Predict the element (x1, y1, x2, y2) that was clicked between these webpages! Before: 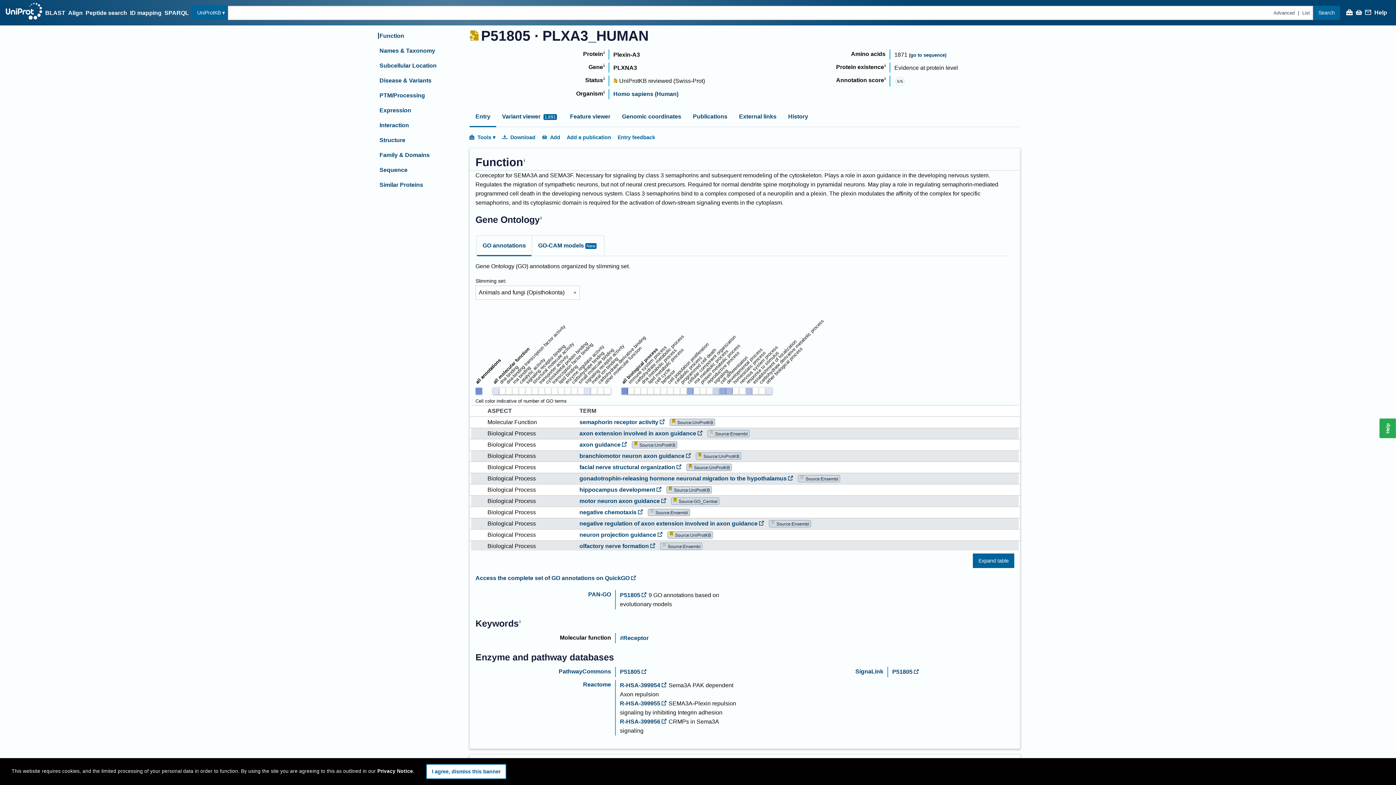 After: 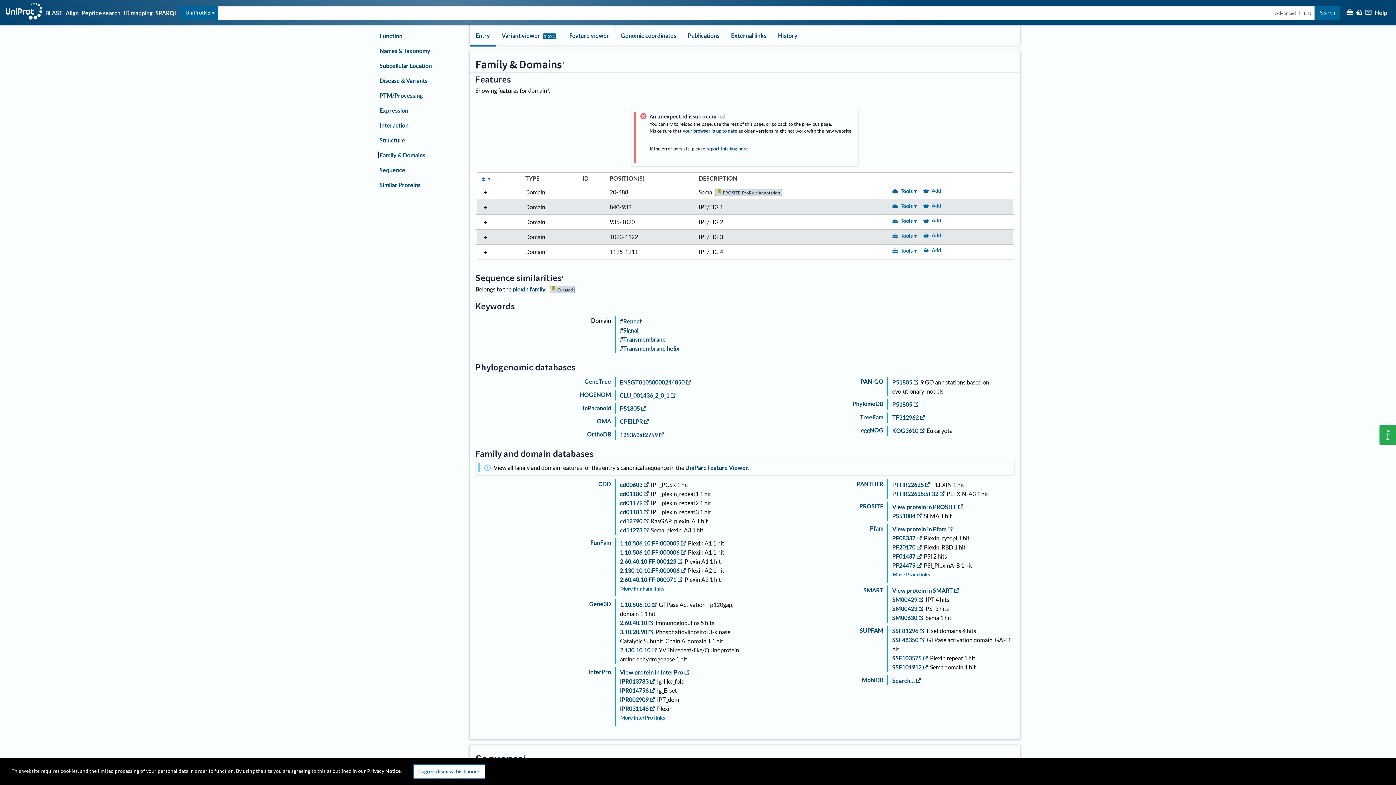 Action: label: Family & Domains bbox: (379, 152, 429, 158)